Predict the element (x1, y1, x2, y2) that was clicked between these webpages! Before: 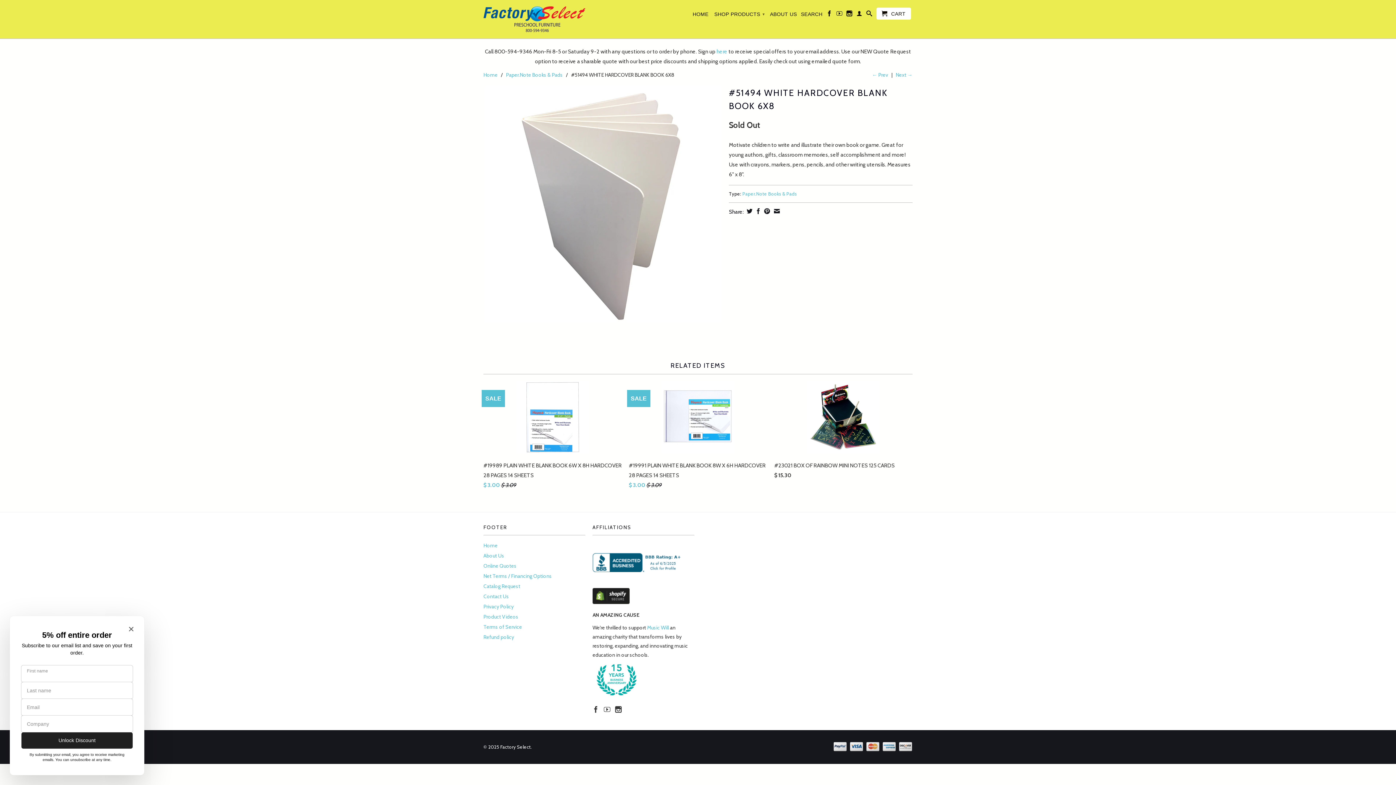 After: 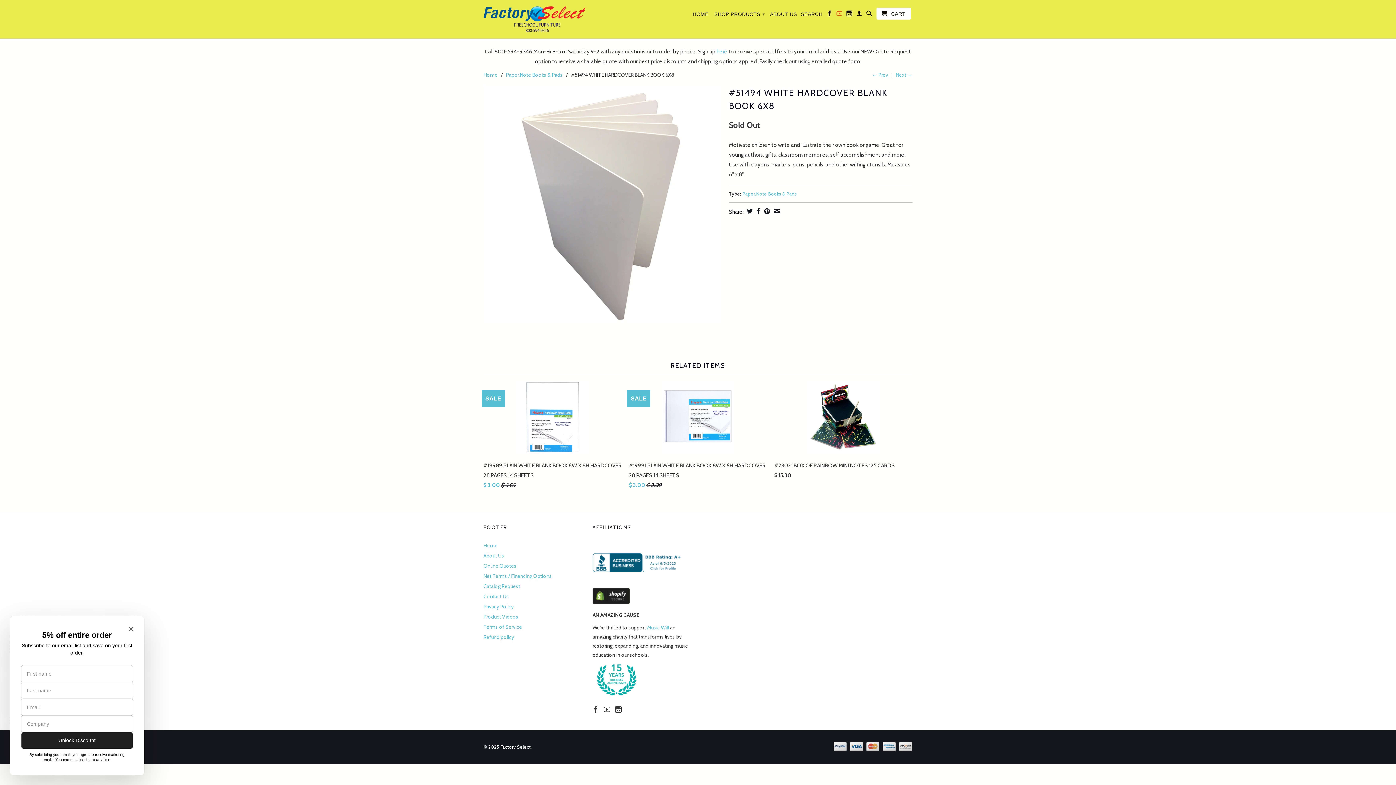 Action: bbox: (836, 10, 842, 19)